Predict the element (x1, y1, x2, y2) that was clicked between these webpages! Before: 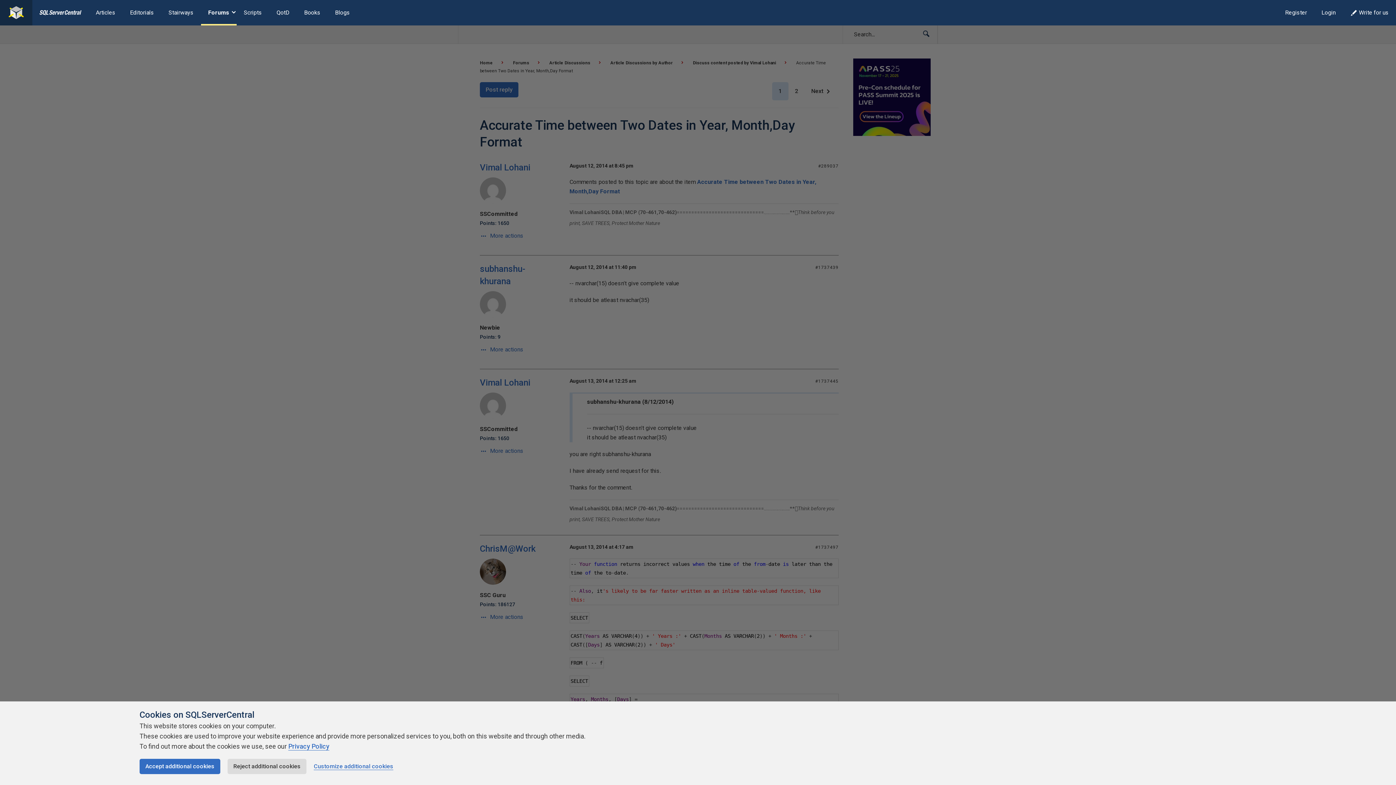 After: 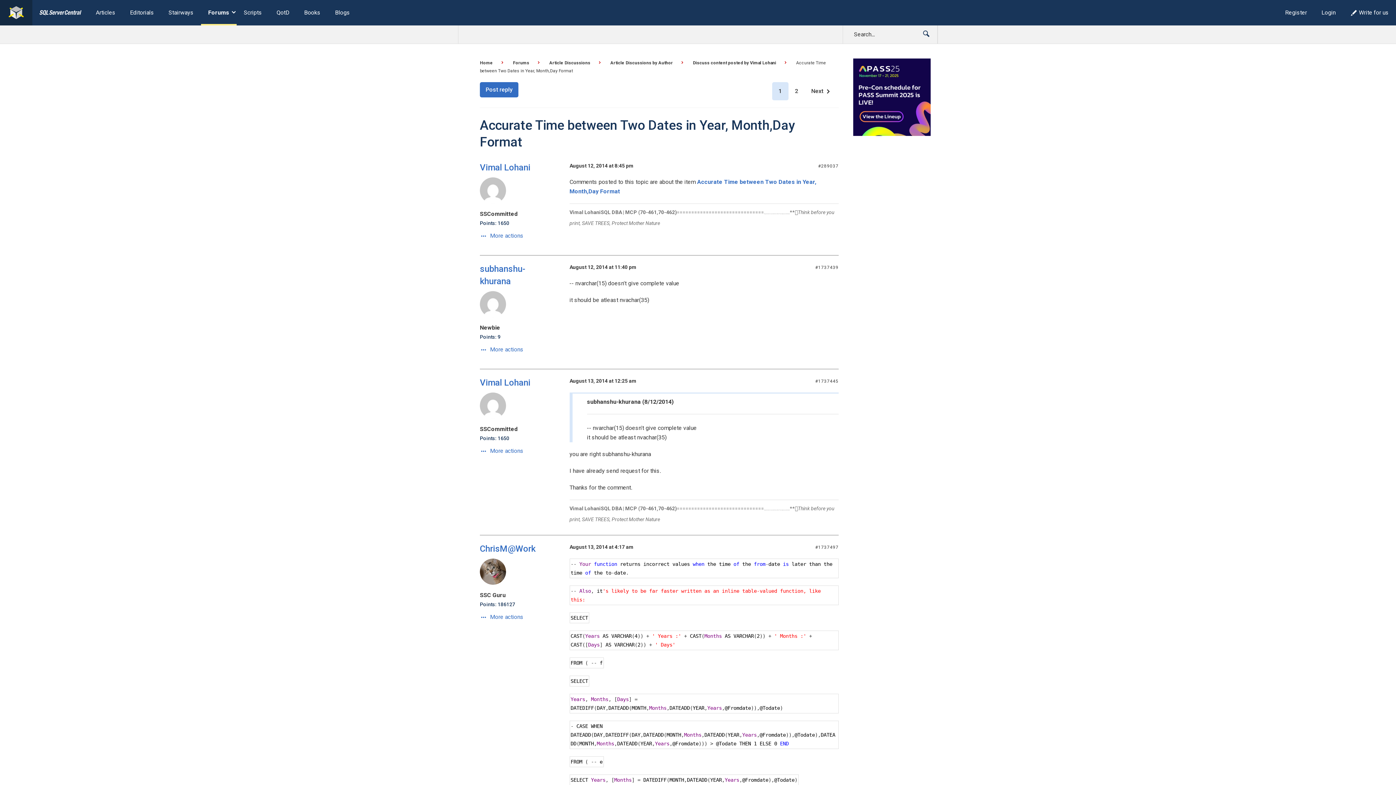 Action: bbox: (139, 759, 220, 774) label: Accept additional cookies